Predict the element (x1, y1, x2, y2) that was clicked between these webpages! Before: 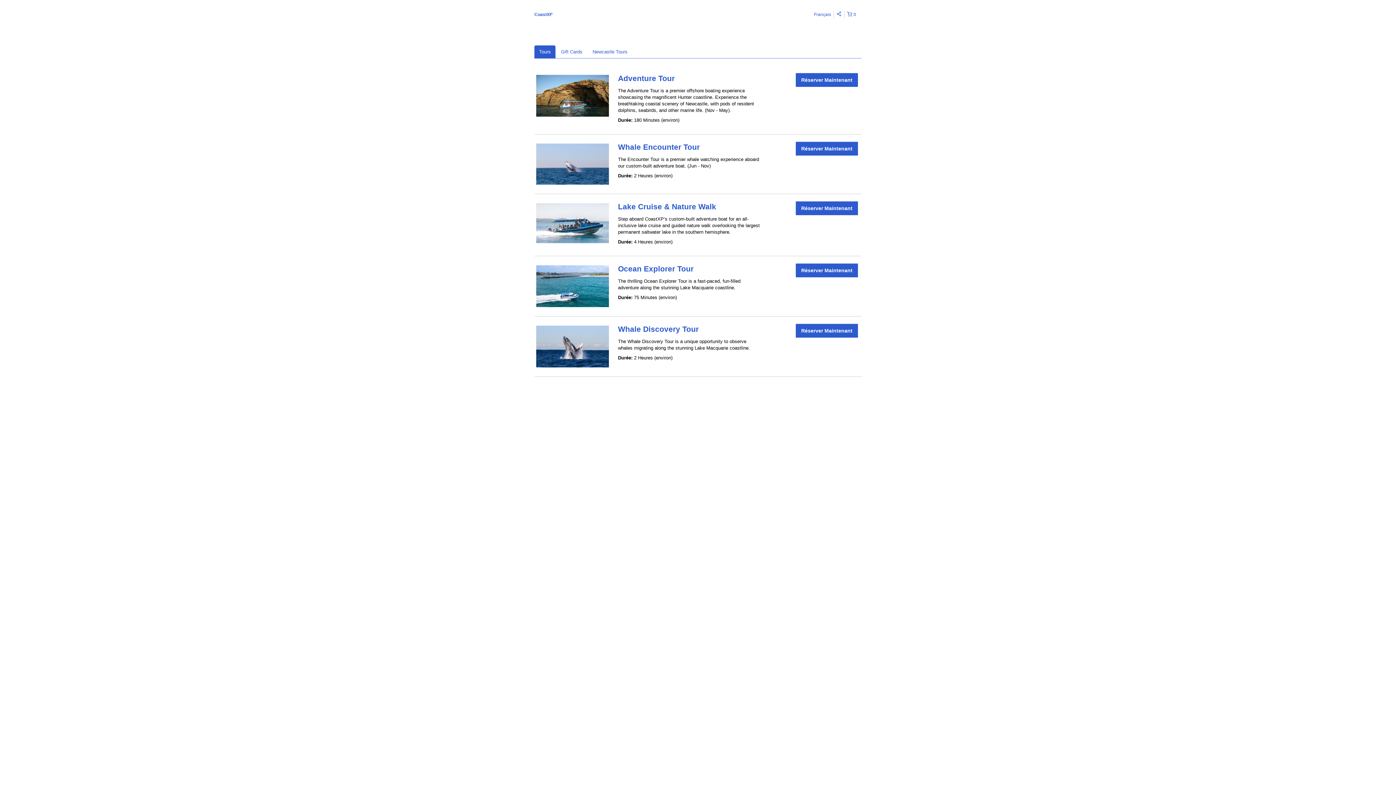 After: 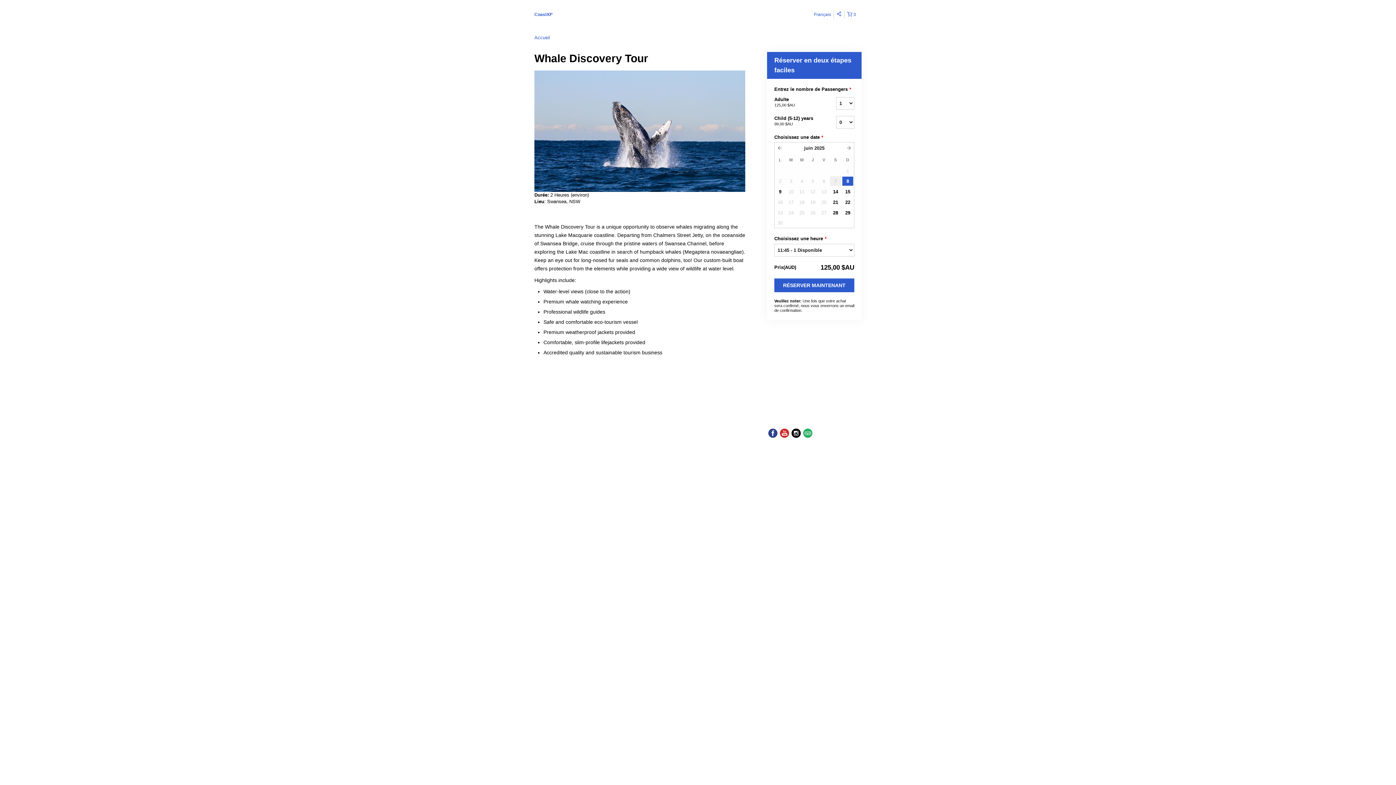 Action: bbox: (618, 324, 698, 333) label: Whale Discovery Tour